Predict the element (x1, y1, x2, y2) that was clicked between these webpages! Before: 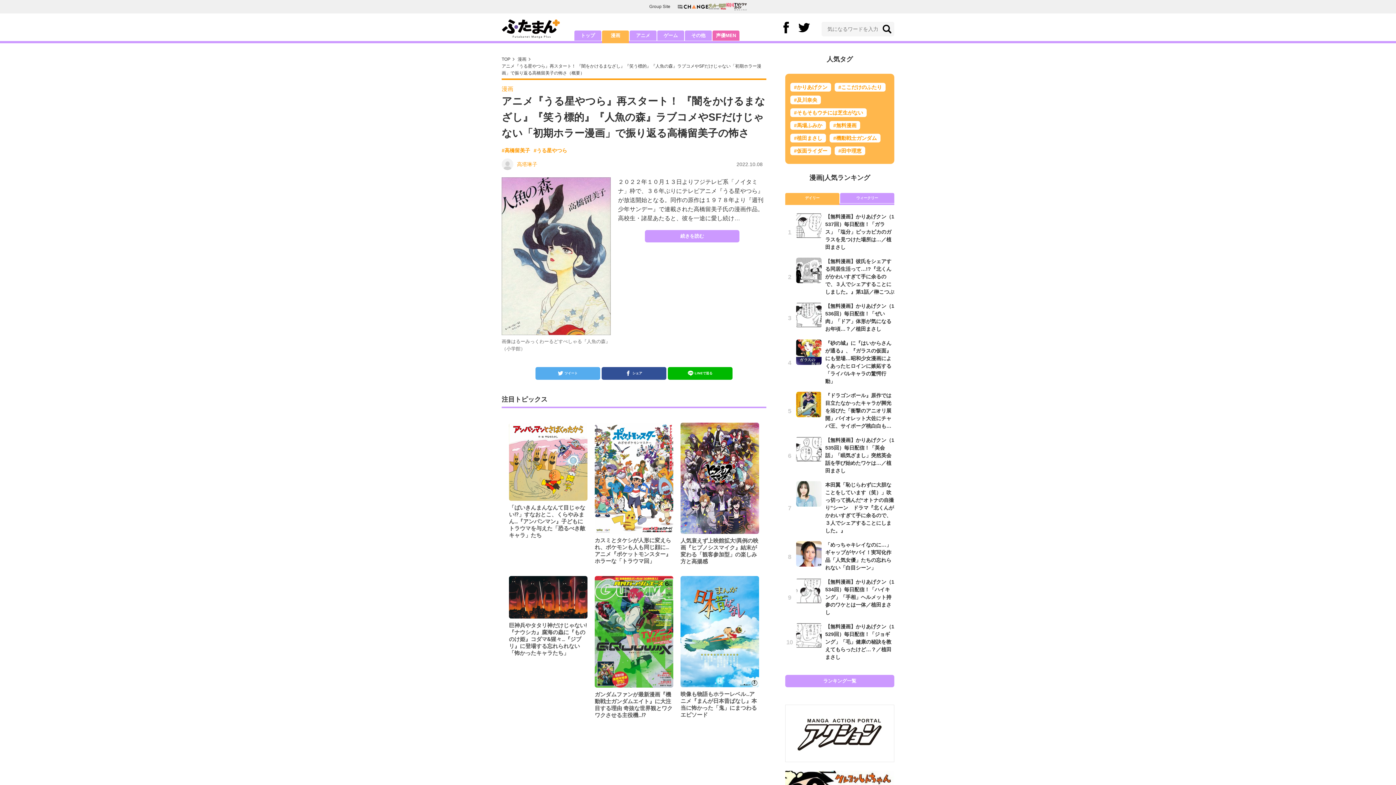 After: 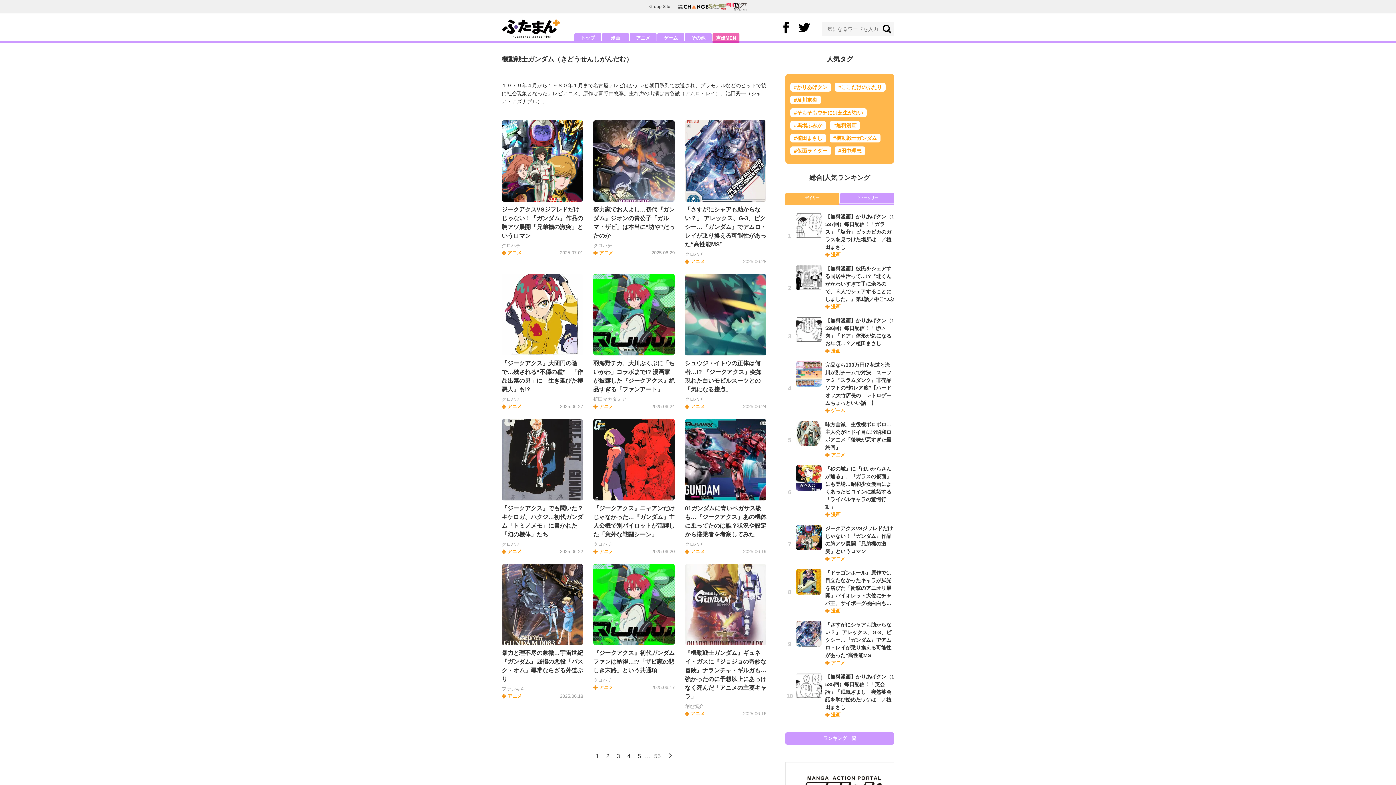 Action: label: #機動戦士ガンダム bbox: (829, 133, 880, 142)